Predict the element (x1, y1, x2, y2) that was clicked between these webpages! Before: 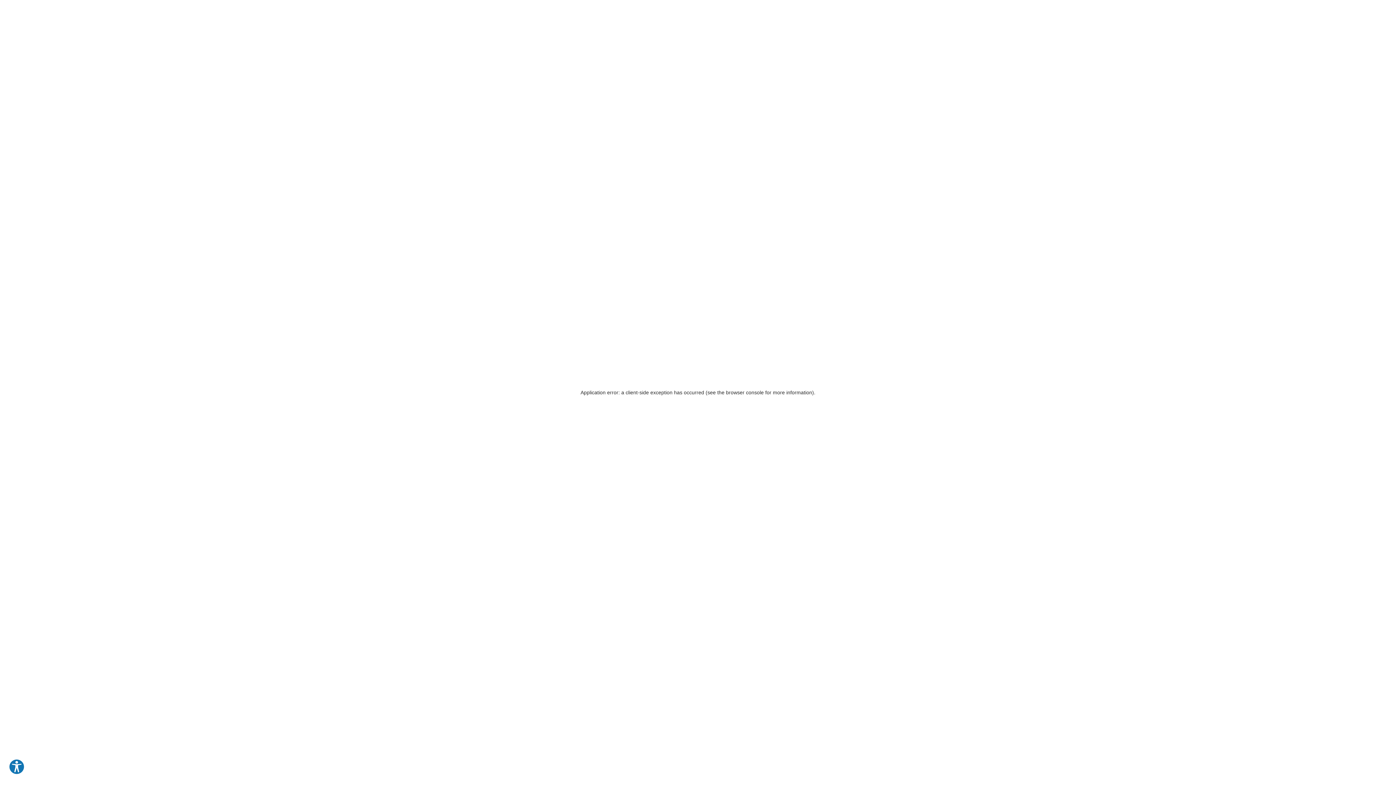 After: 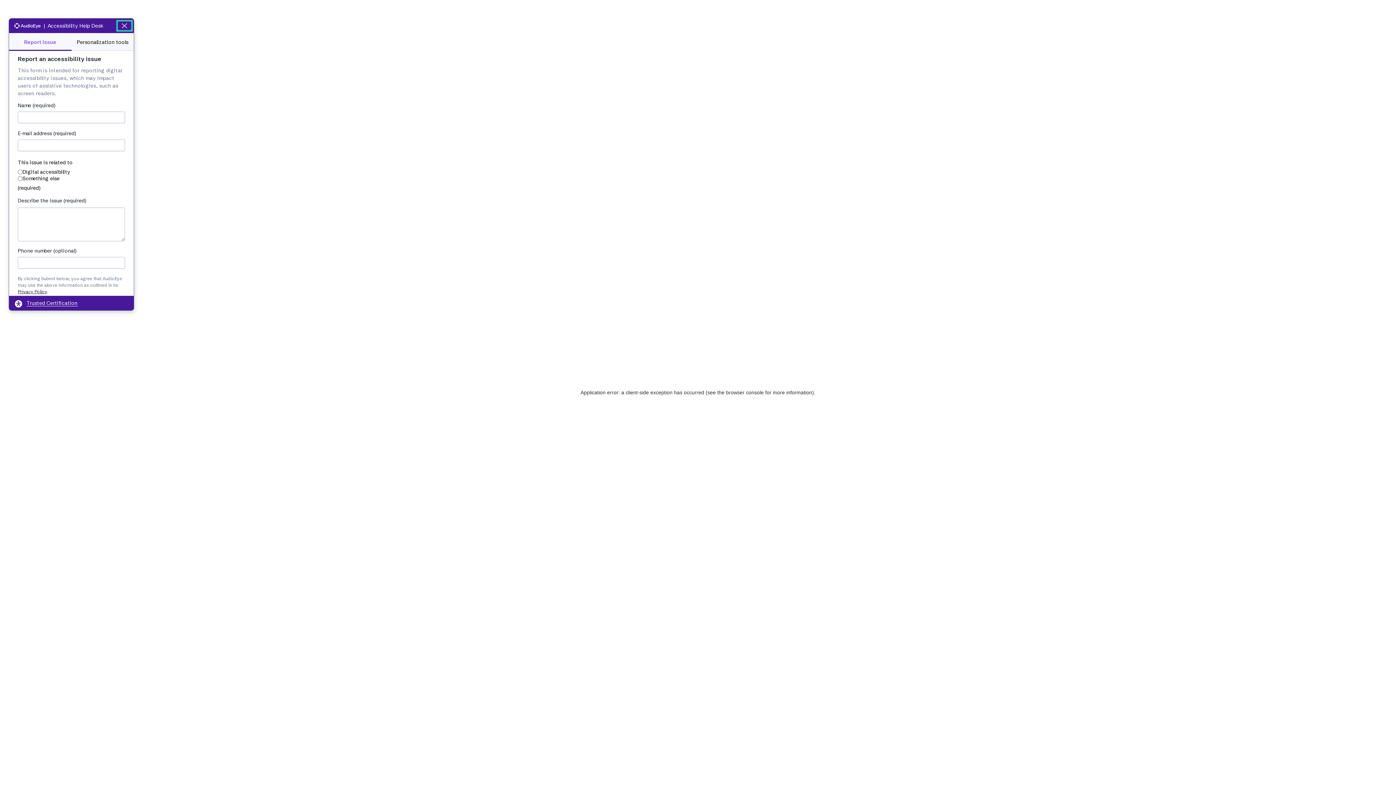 Action: label: Explore your accessibility options bbox: (8, 759, 24, 775)